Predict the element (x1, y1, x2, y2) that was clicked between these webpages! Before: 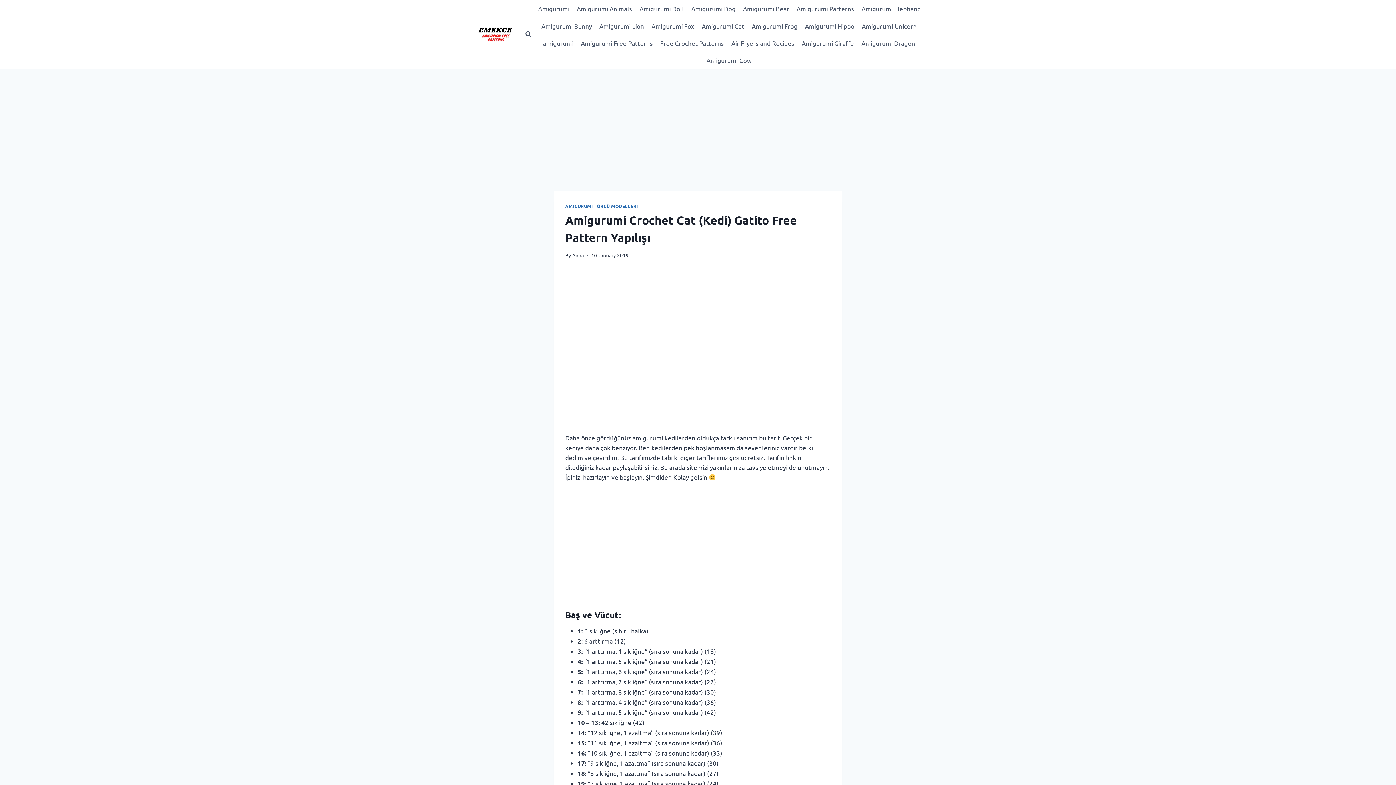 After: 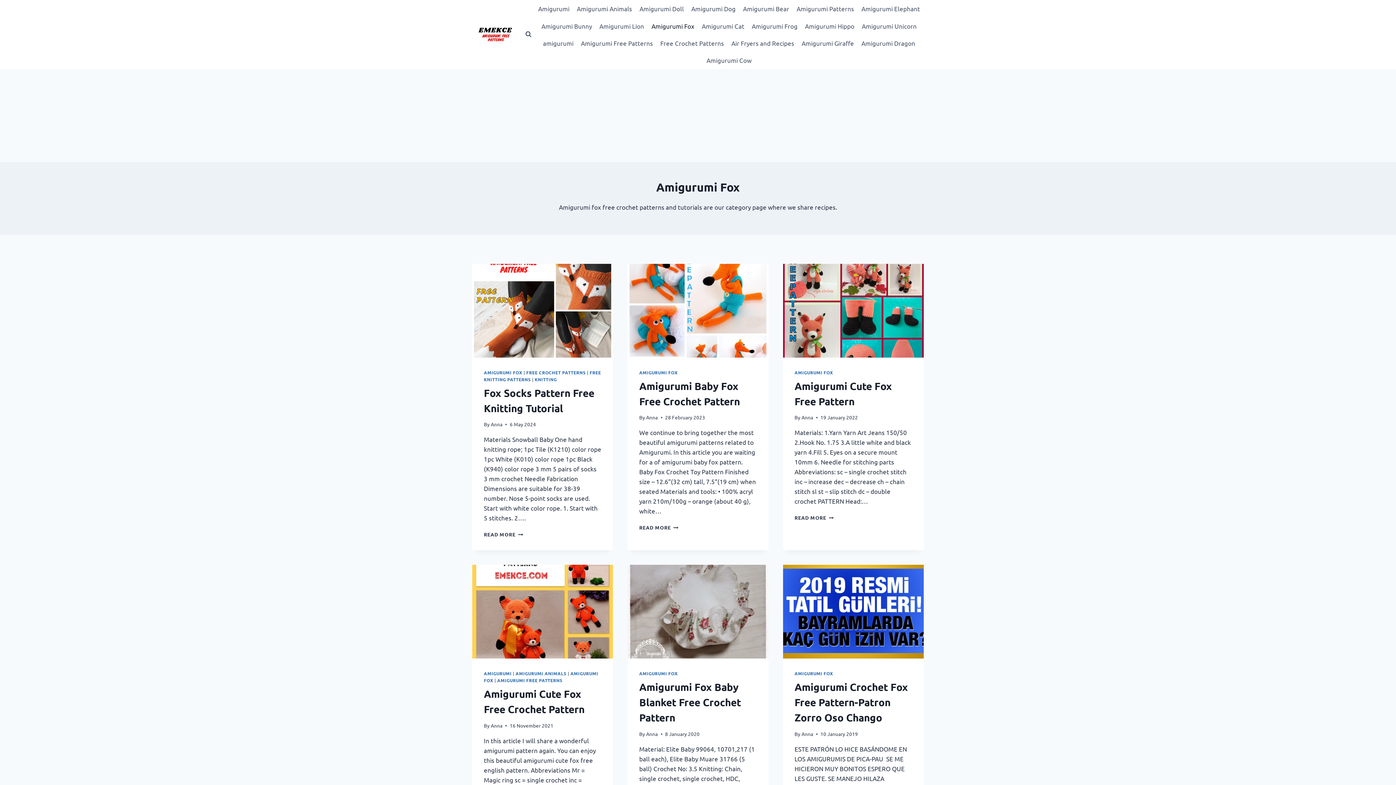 Action: bbox: (647, 17, 698, 34) label: Amigurumi Fox